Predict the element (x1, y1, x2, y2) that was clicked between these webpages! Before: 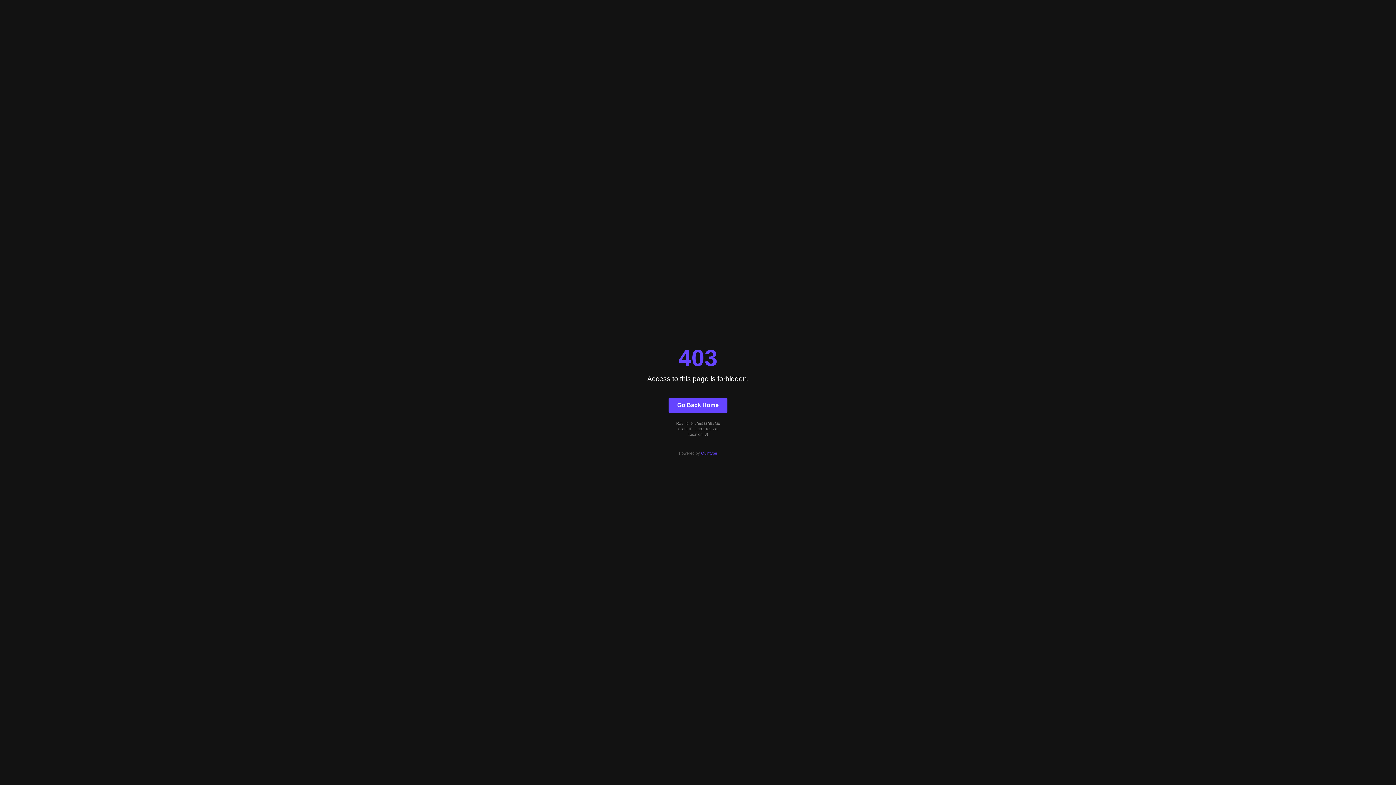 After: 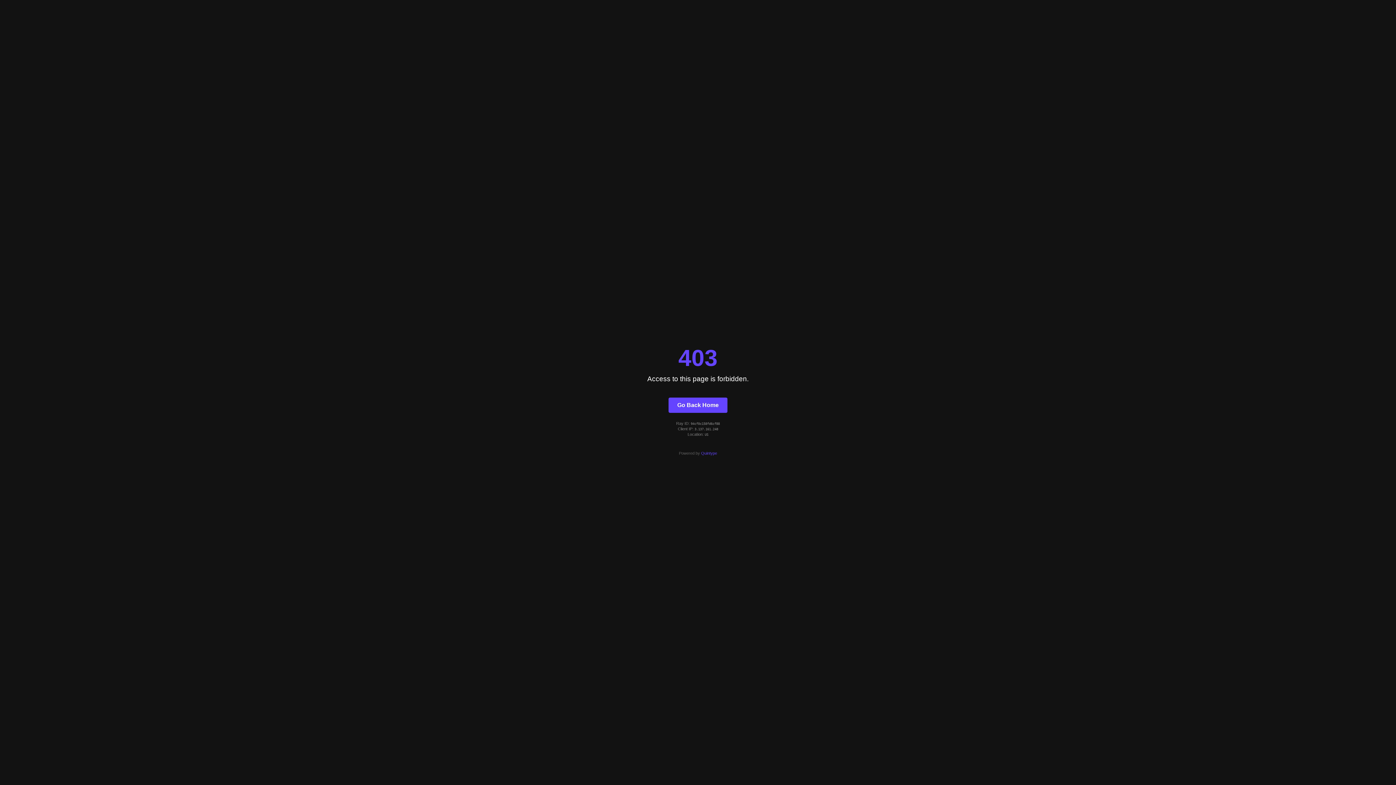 Action: label: Quintype bbox: (701, 451, 717, 455)